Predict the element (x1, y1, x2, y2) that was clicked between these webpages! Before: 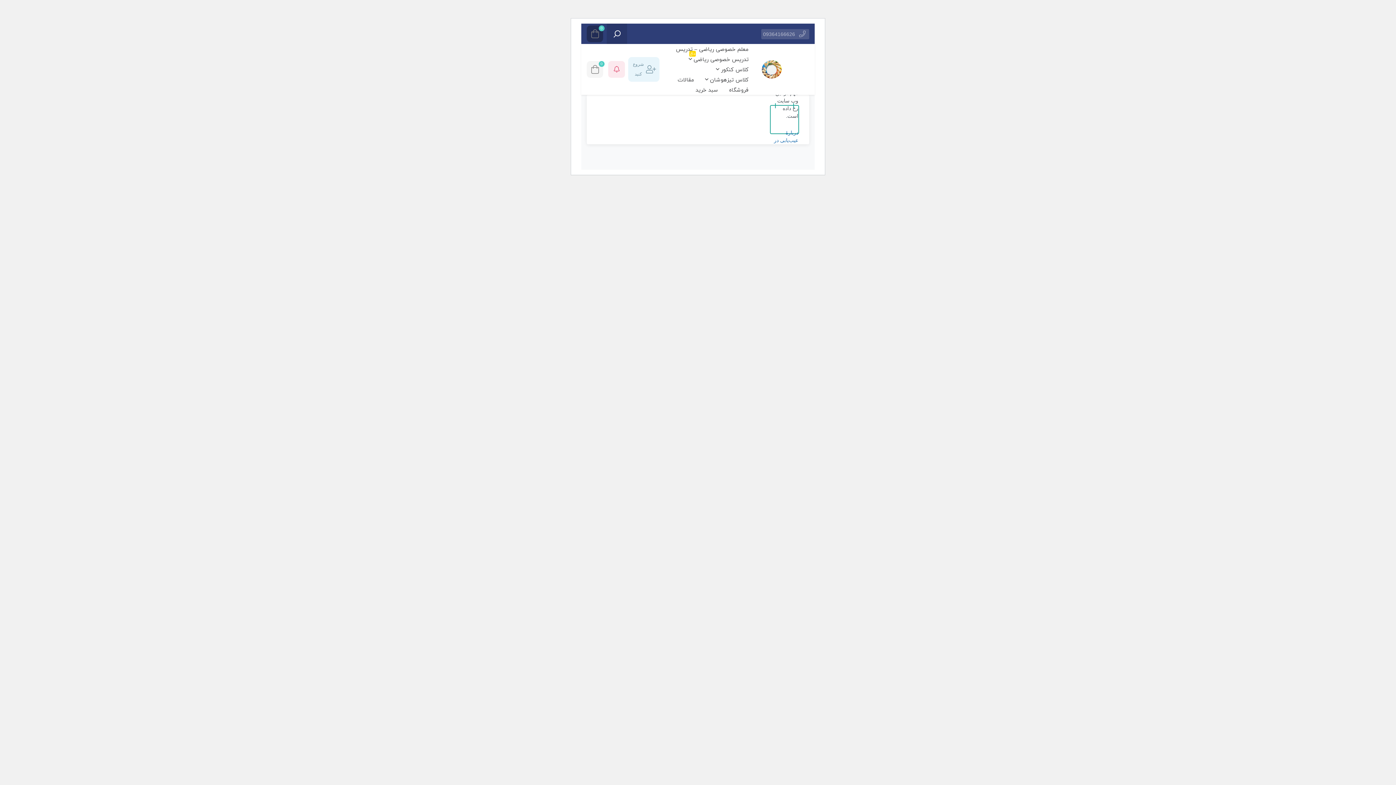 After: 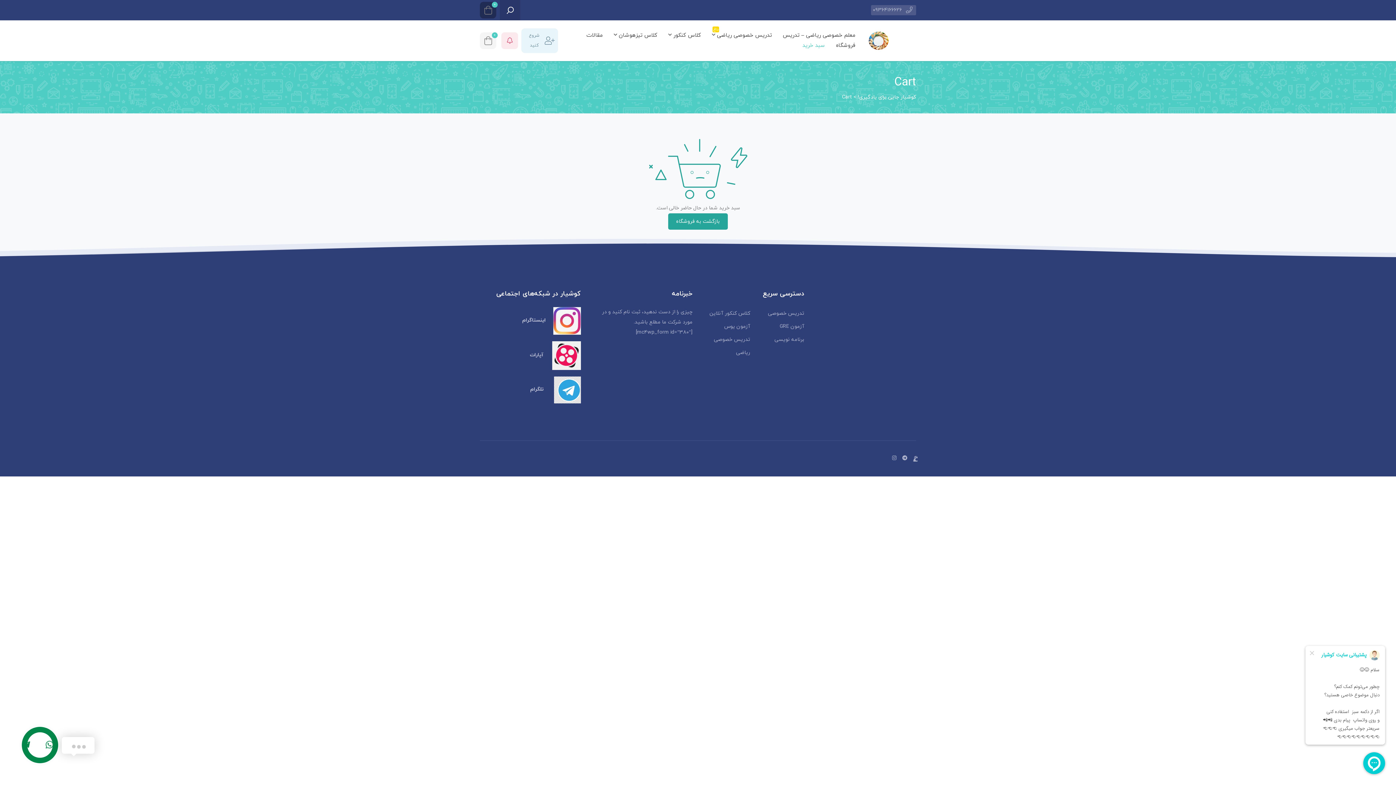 Action: label: 0 bbox: (586, 61, 603, 77)